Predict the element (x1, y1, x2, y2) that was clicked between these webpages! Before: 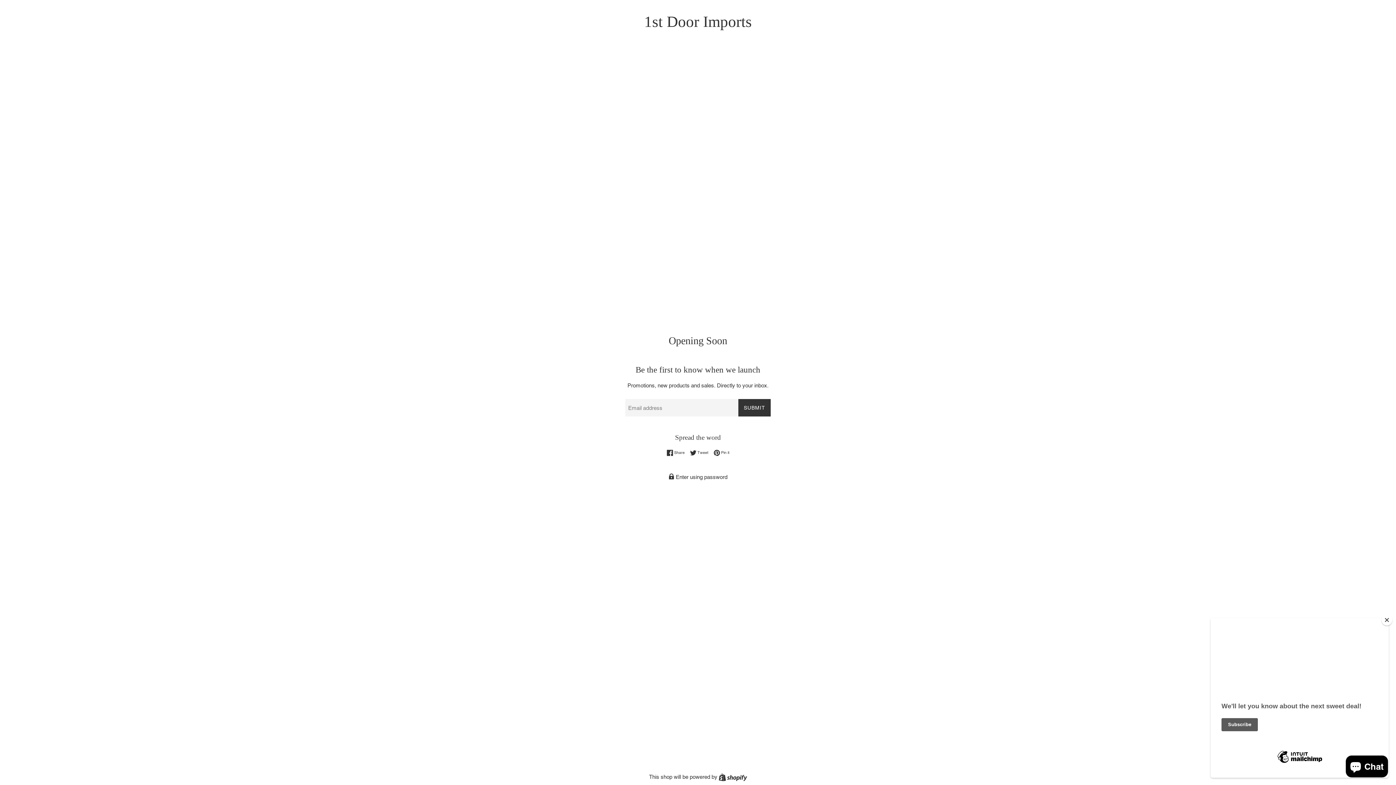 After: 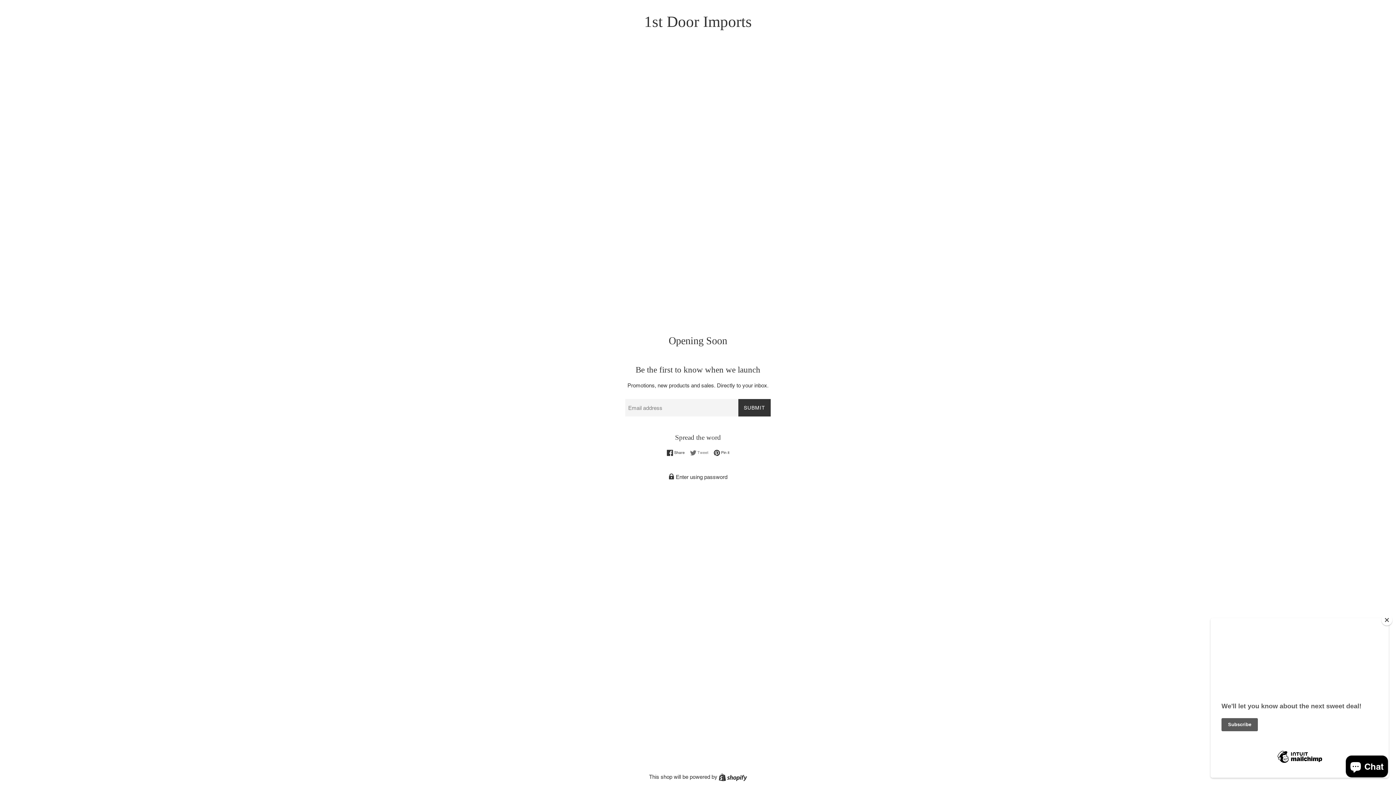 Action: label:  Tweet
Tweet on Twitter bbox: (690, 449, 712, 456)